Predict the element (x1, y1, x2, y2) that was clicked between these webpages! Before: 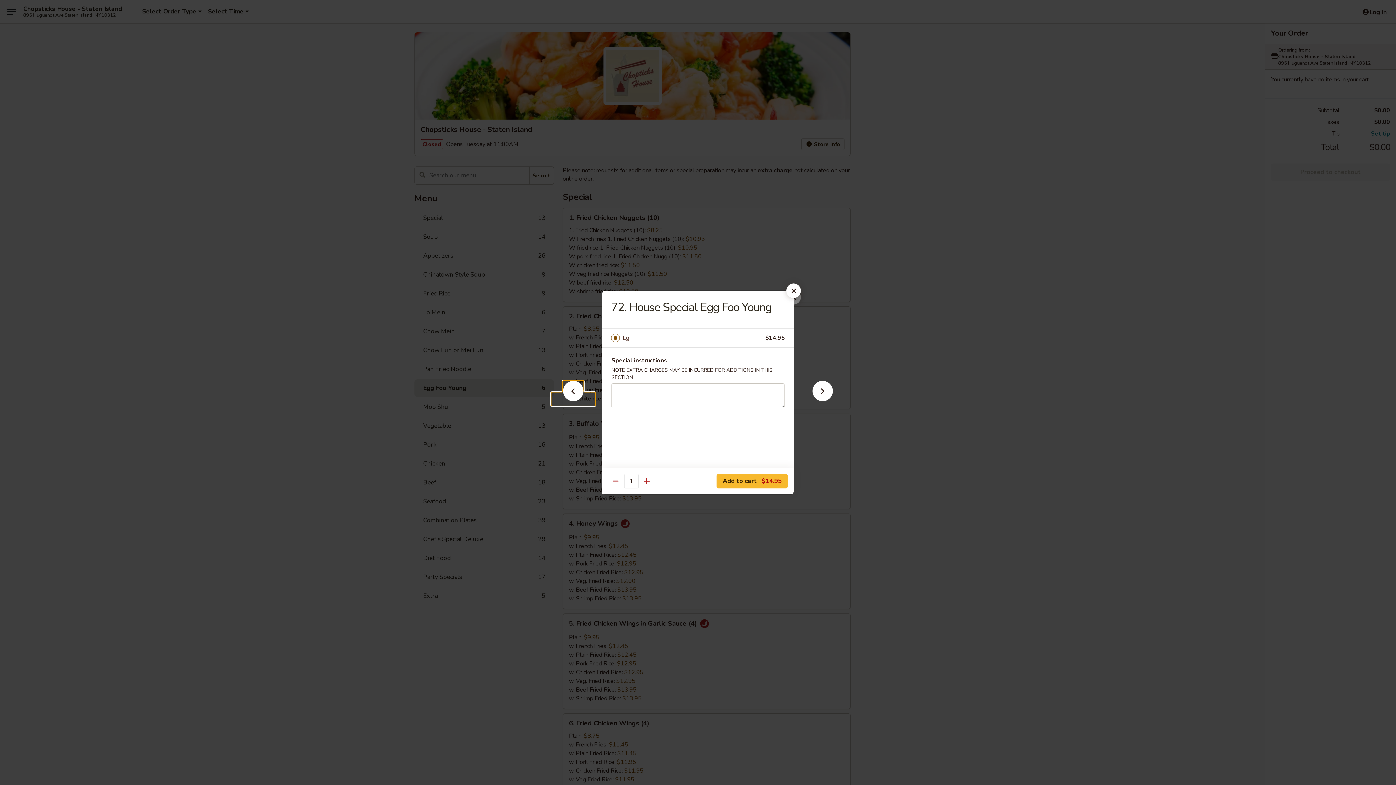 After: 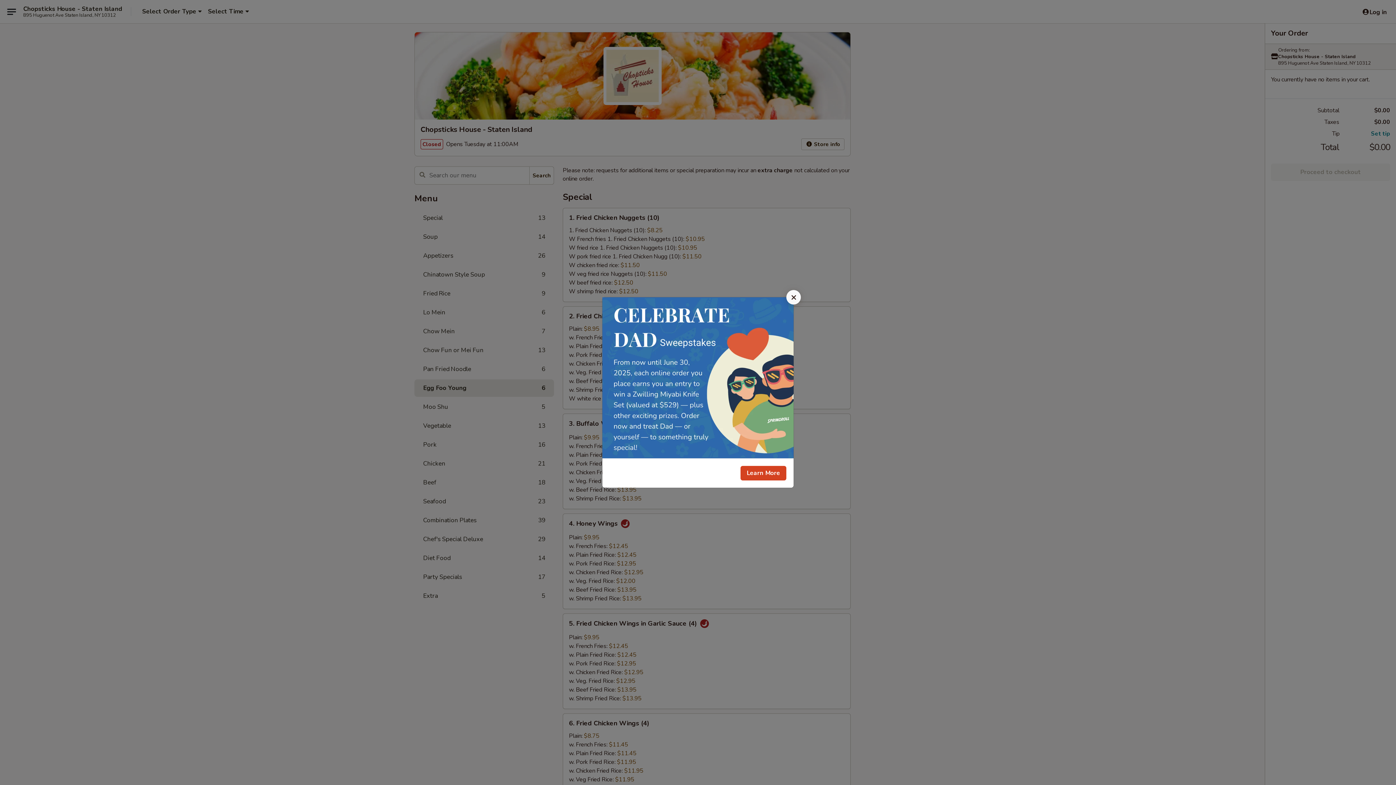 Action: bbox: (786, 283, 801, 298)